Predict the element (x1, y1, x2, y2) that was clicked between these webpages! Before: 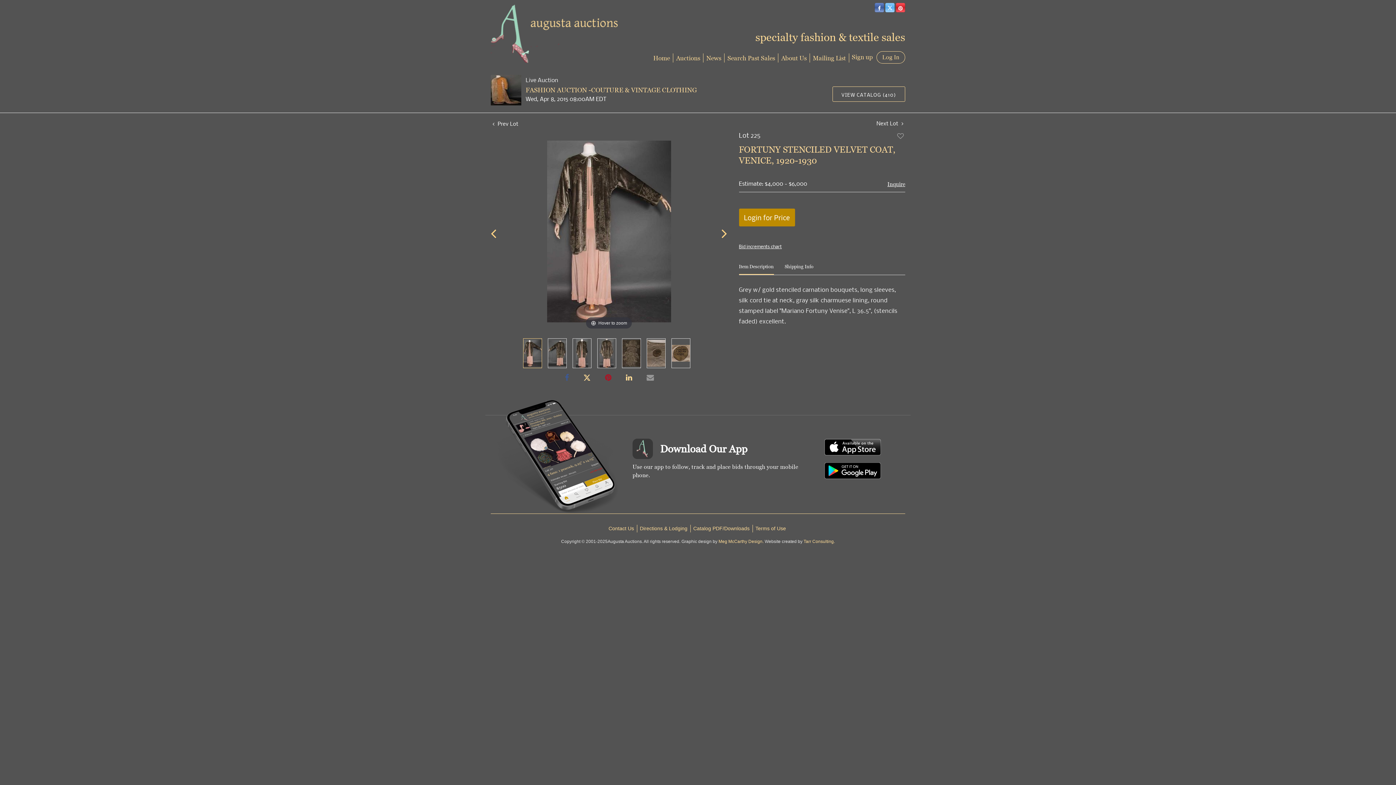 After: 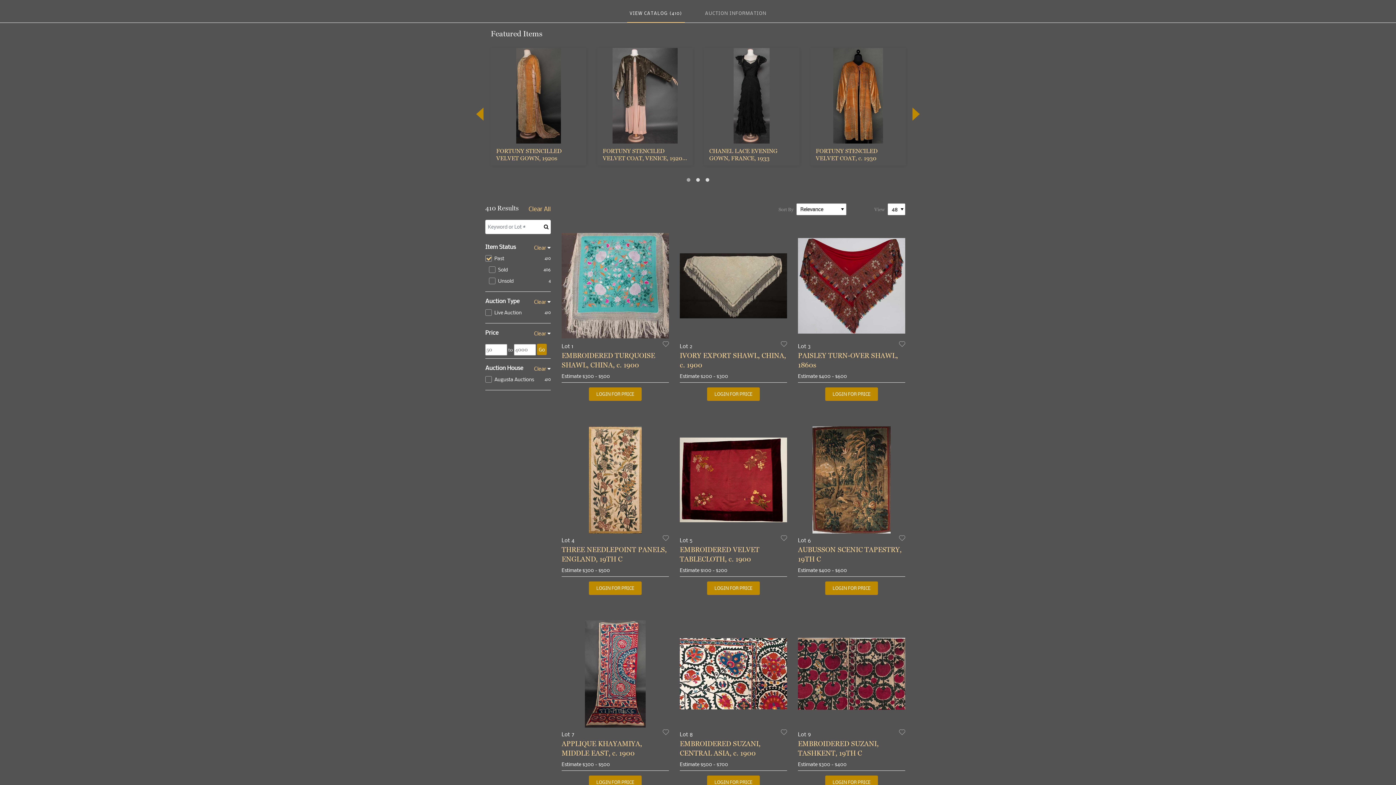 Action: label: VIEW CATALOG (410) bbox: (832, 86, 905, 101)